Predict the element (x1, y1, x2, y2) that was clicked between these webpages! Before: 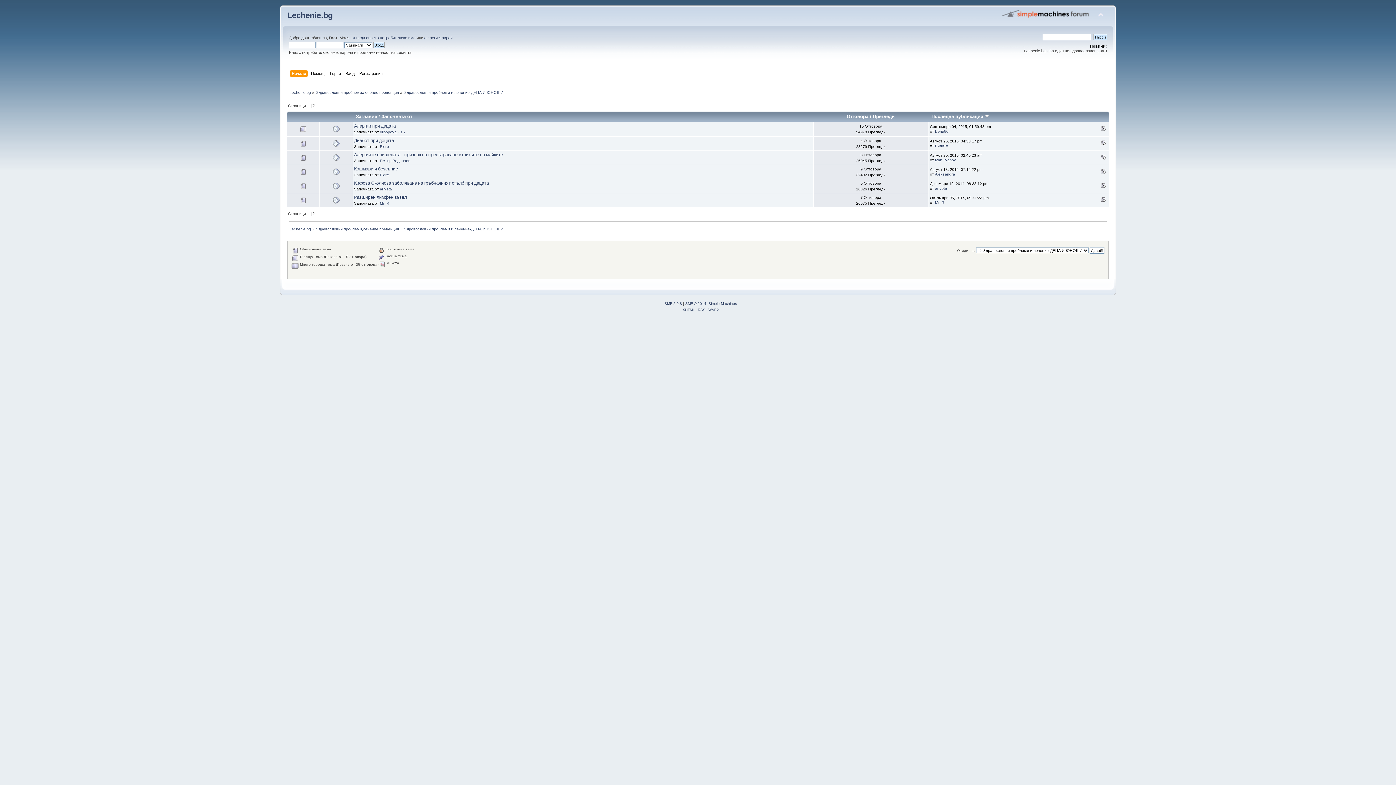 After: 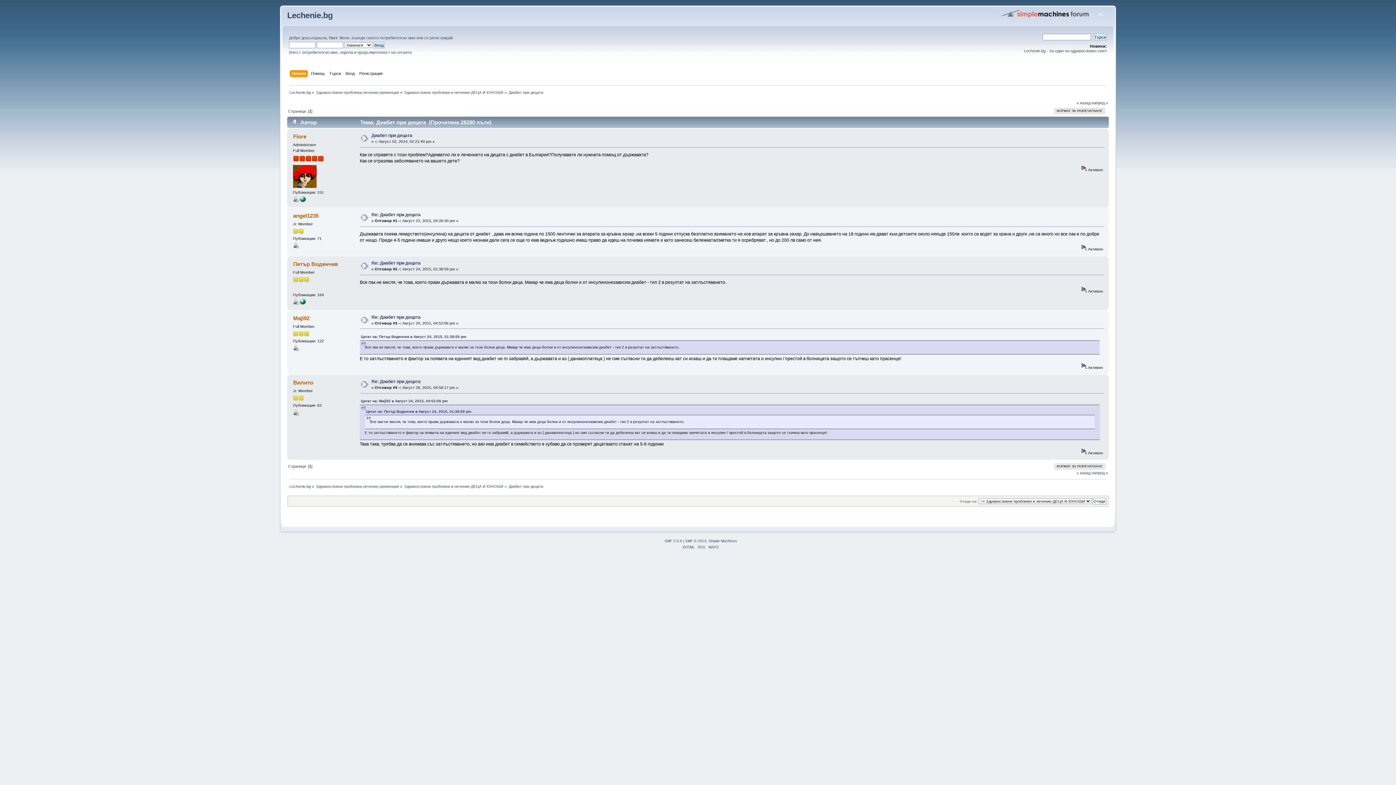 Action: bbox: (354, 138, 394, 143) label: Диабет при децата